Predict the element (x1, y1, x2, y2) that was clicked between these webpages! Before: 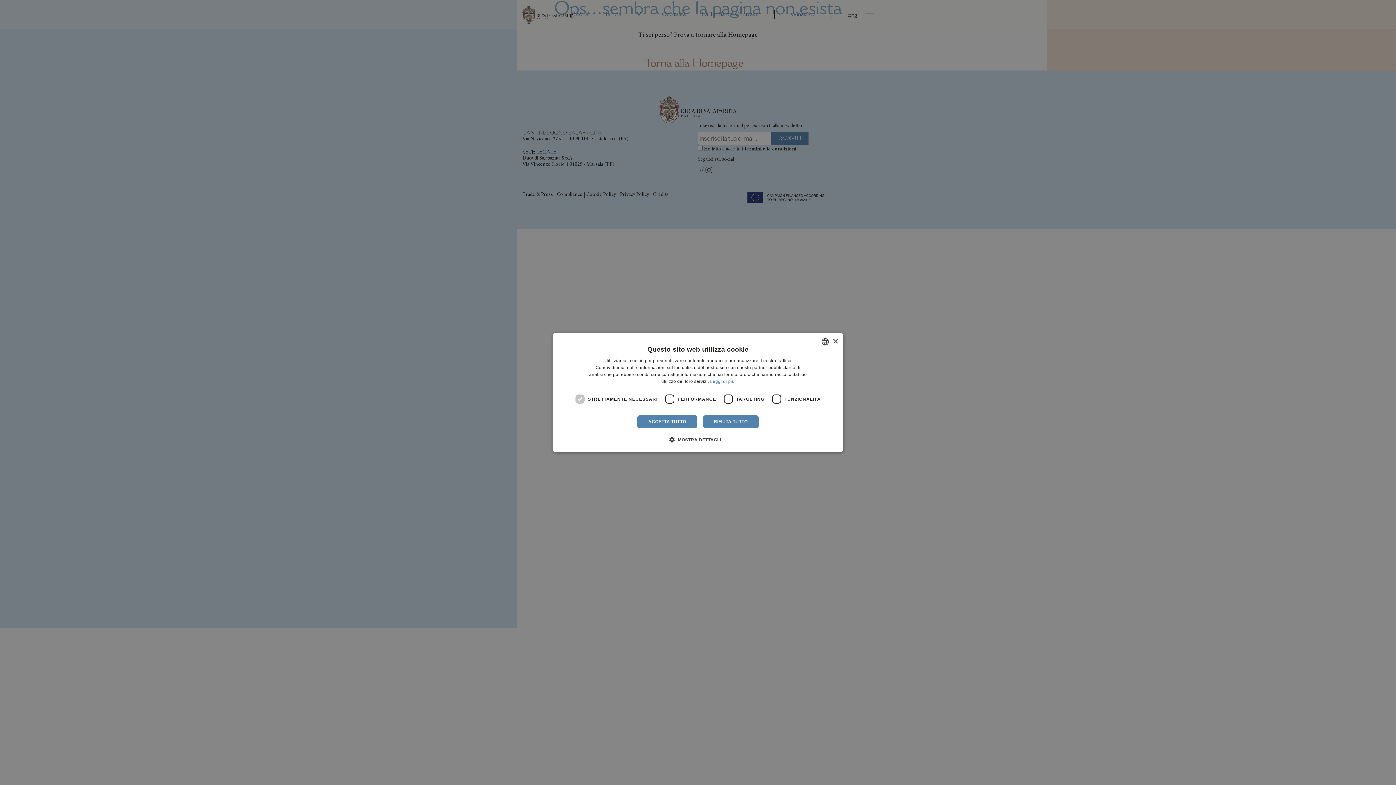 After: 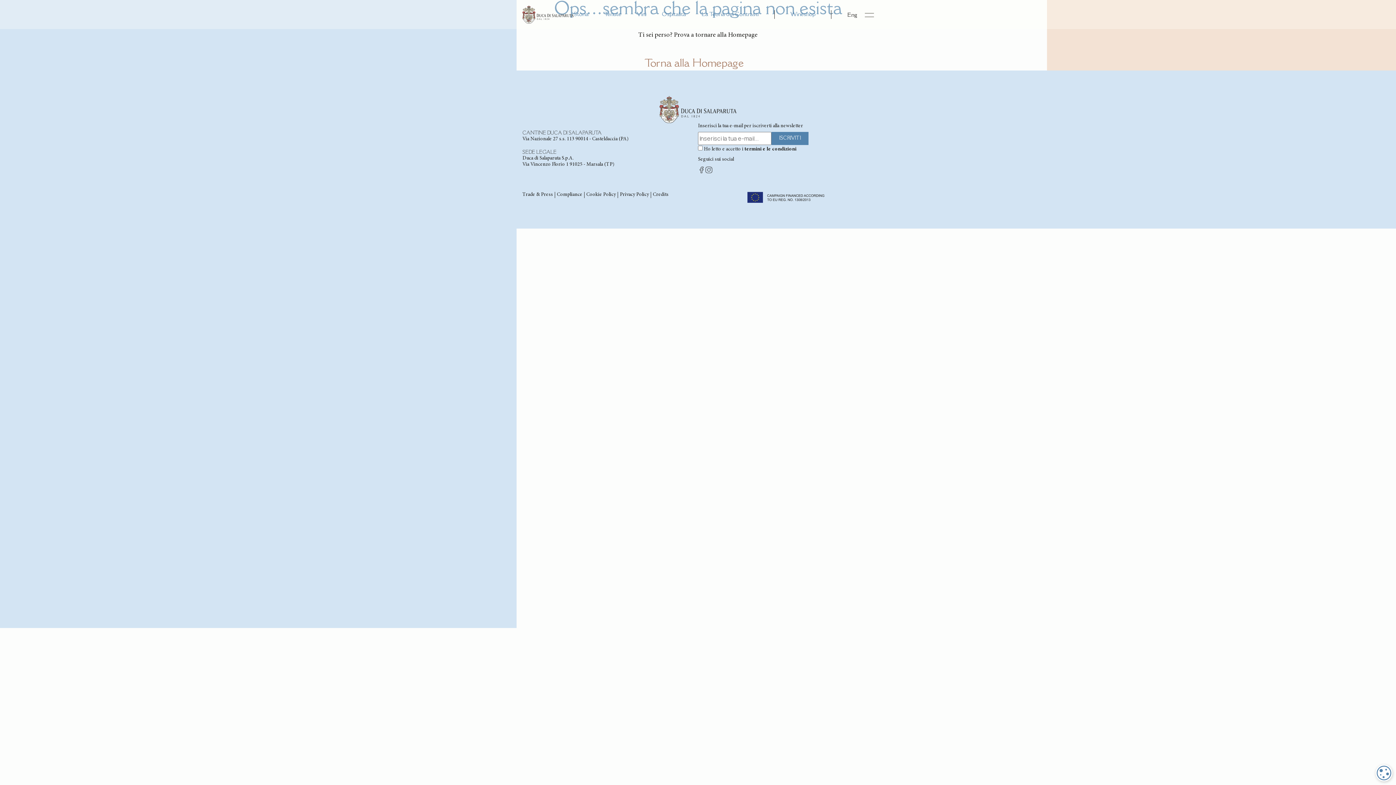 Action: label: RIFIUTA TUTTO bbox: (702, 415, 759, 428)